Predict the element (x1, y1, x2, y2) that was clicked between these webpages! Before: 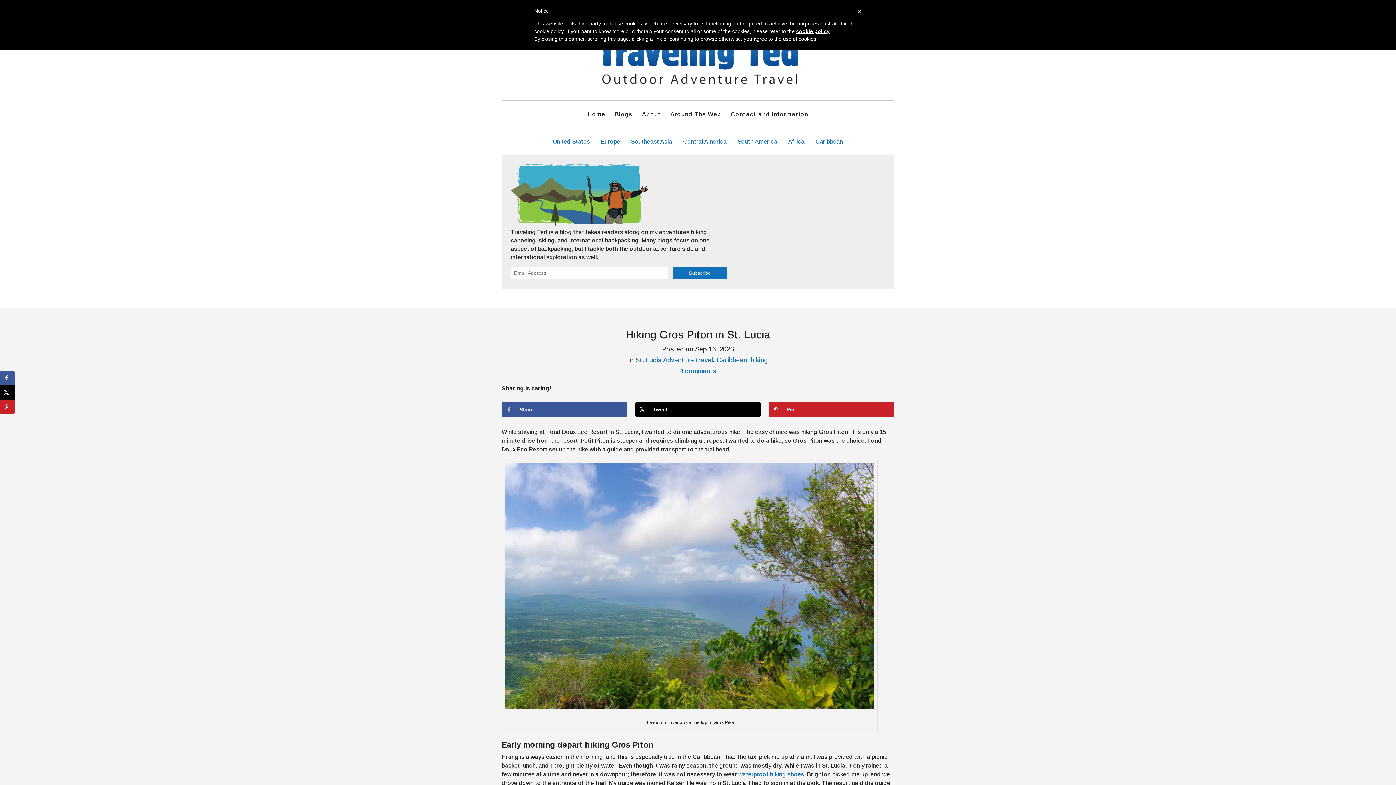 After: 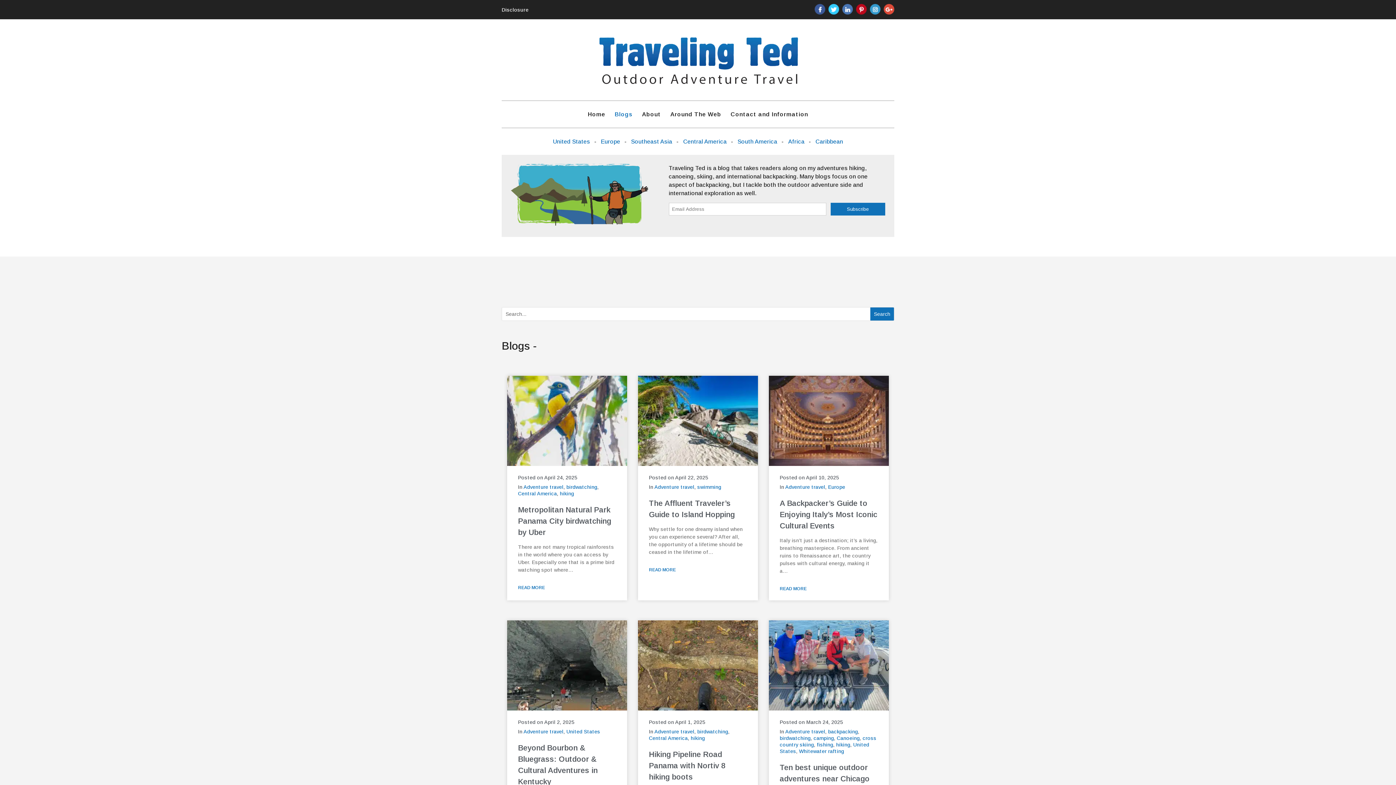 Action: bbox: (614, 112, 632, 117) label: Blogs